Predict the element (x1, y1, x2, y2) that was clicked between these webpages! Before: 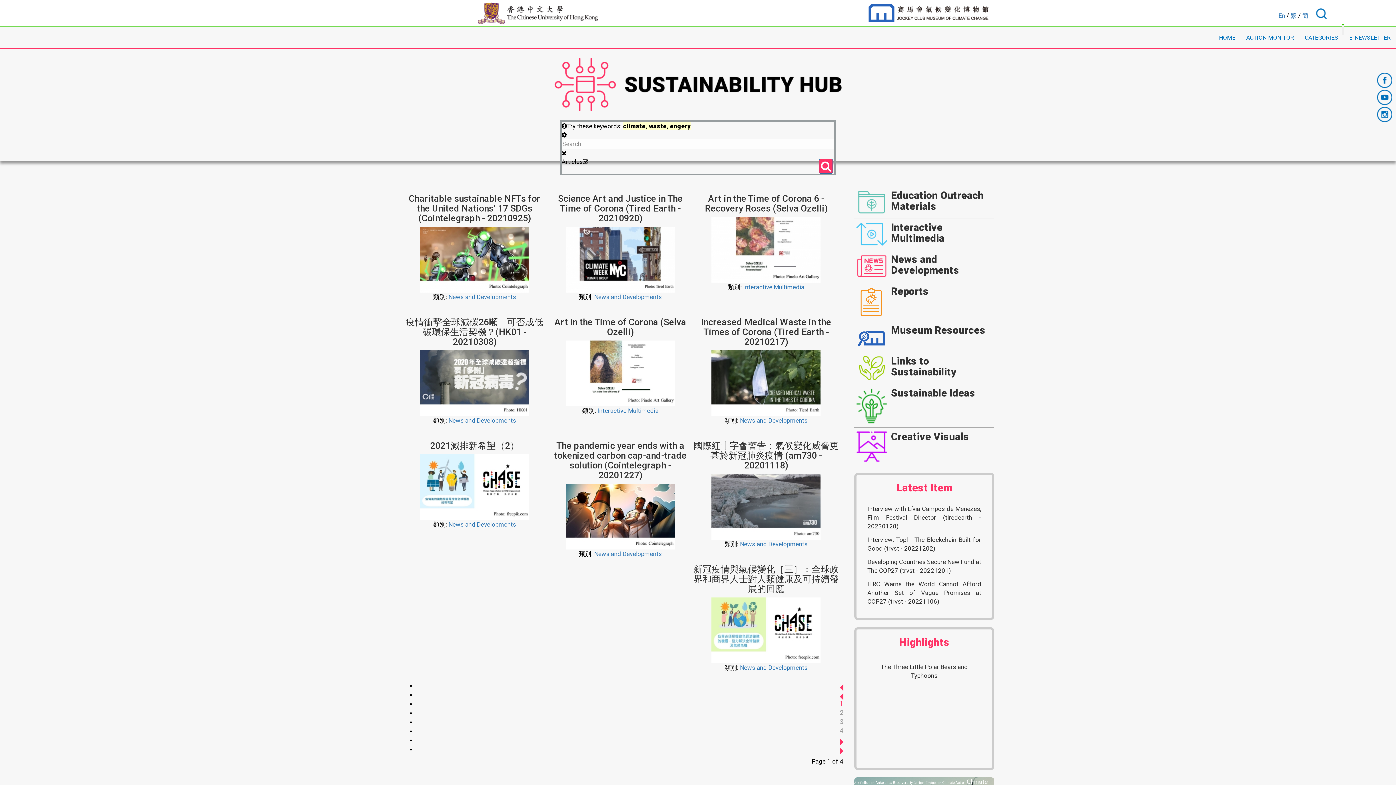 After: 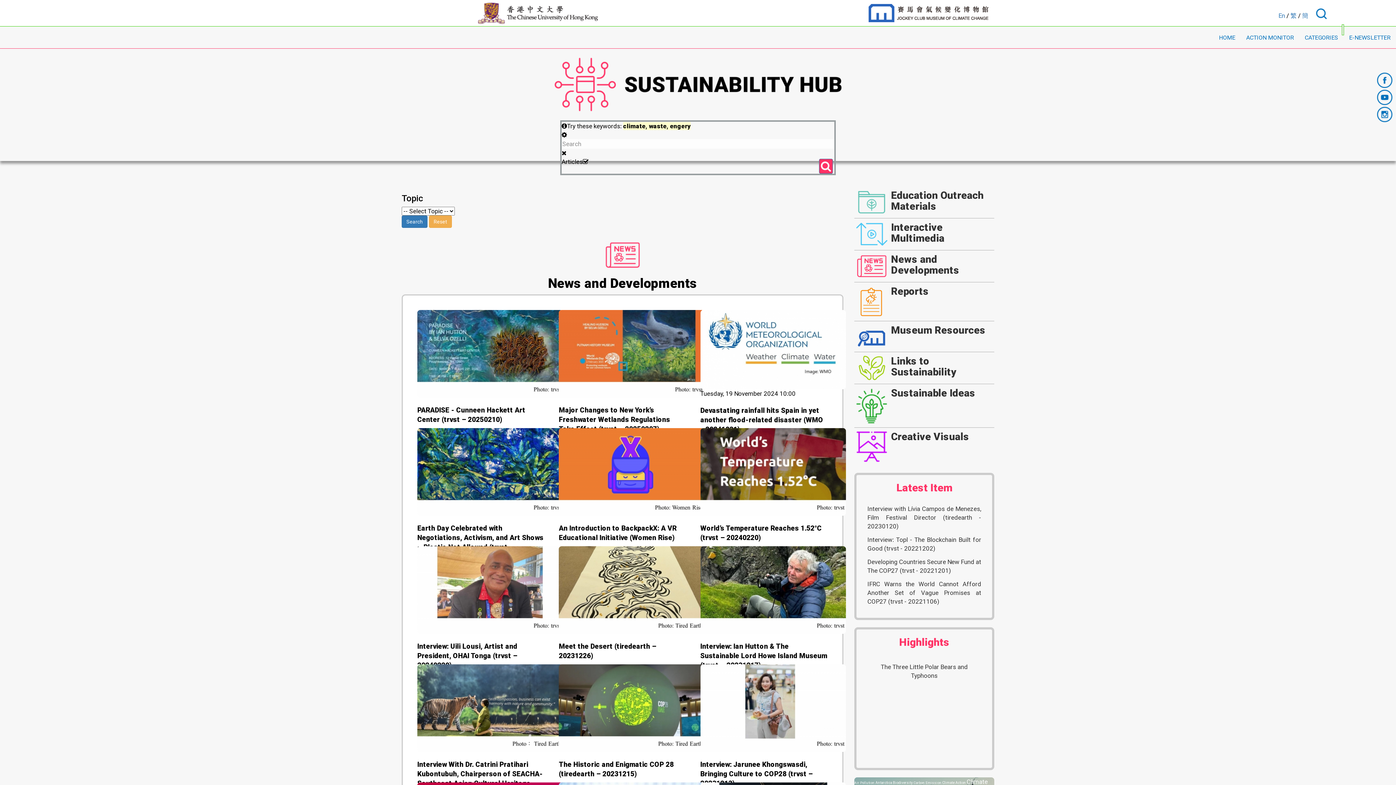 Action: label: News and Developments bbox: (594, 293, 661, 300)